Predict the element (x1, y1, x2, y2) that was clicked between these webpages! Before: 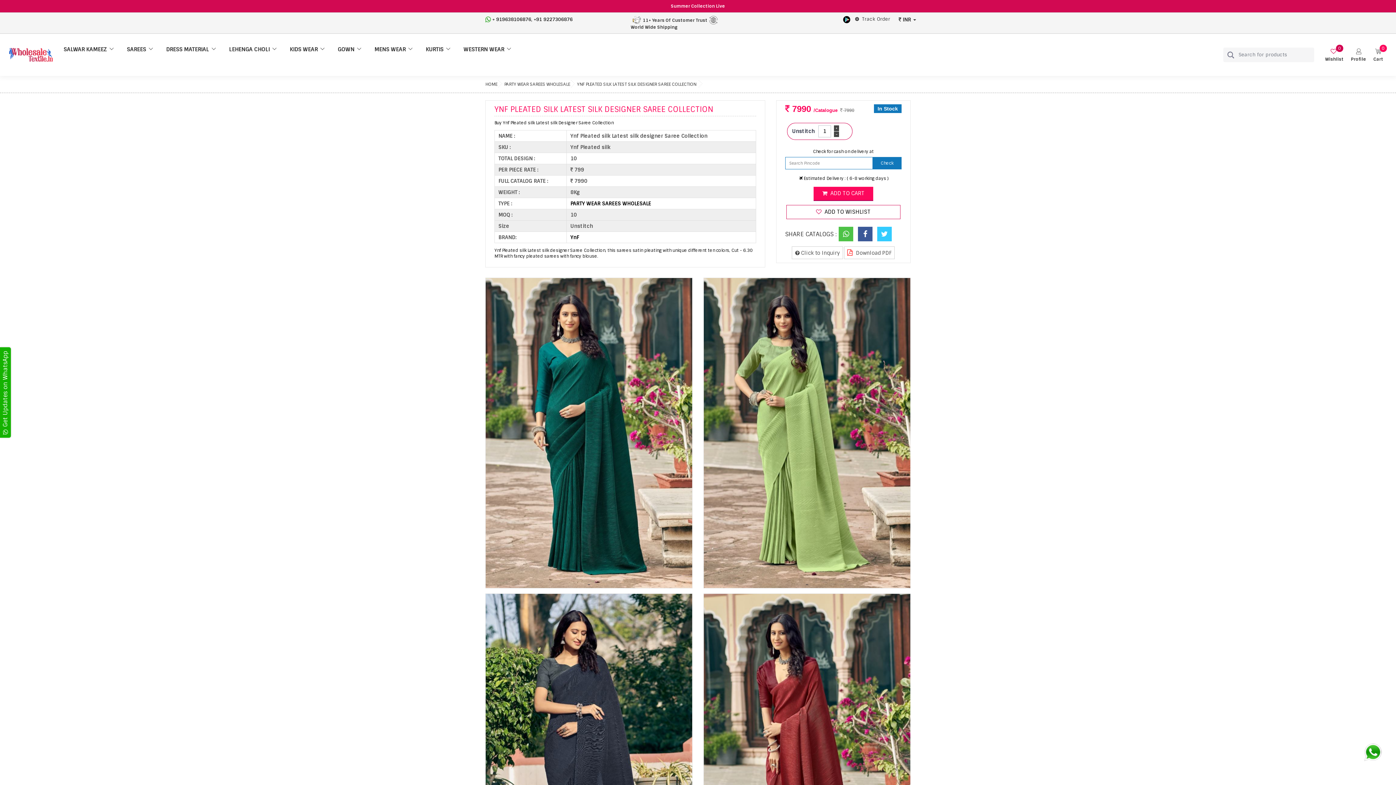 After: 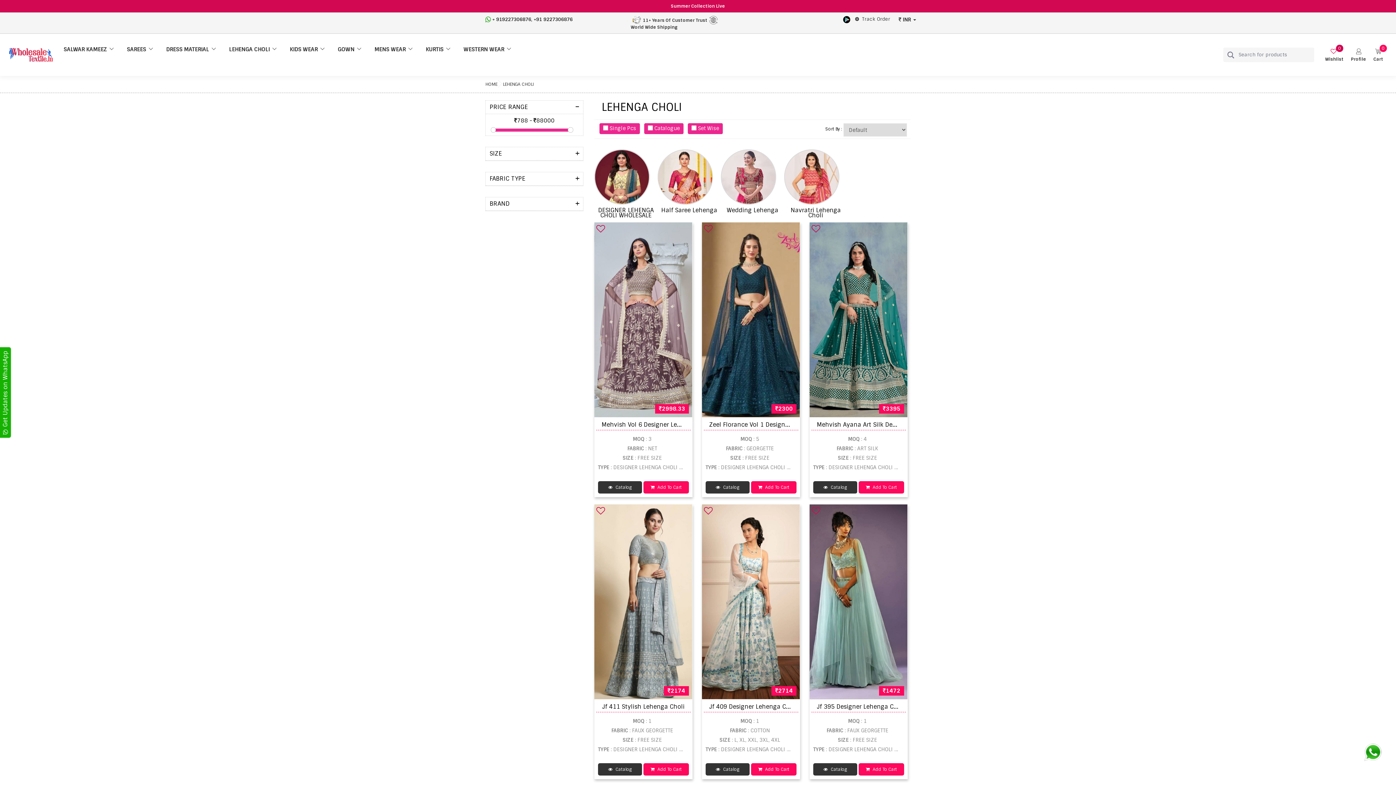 Action: label: LEHENGA CHOLI bbox: (229, 46, 277, 52)